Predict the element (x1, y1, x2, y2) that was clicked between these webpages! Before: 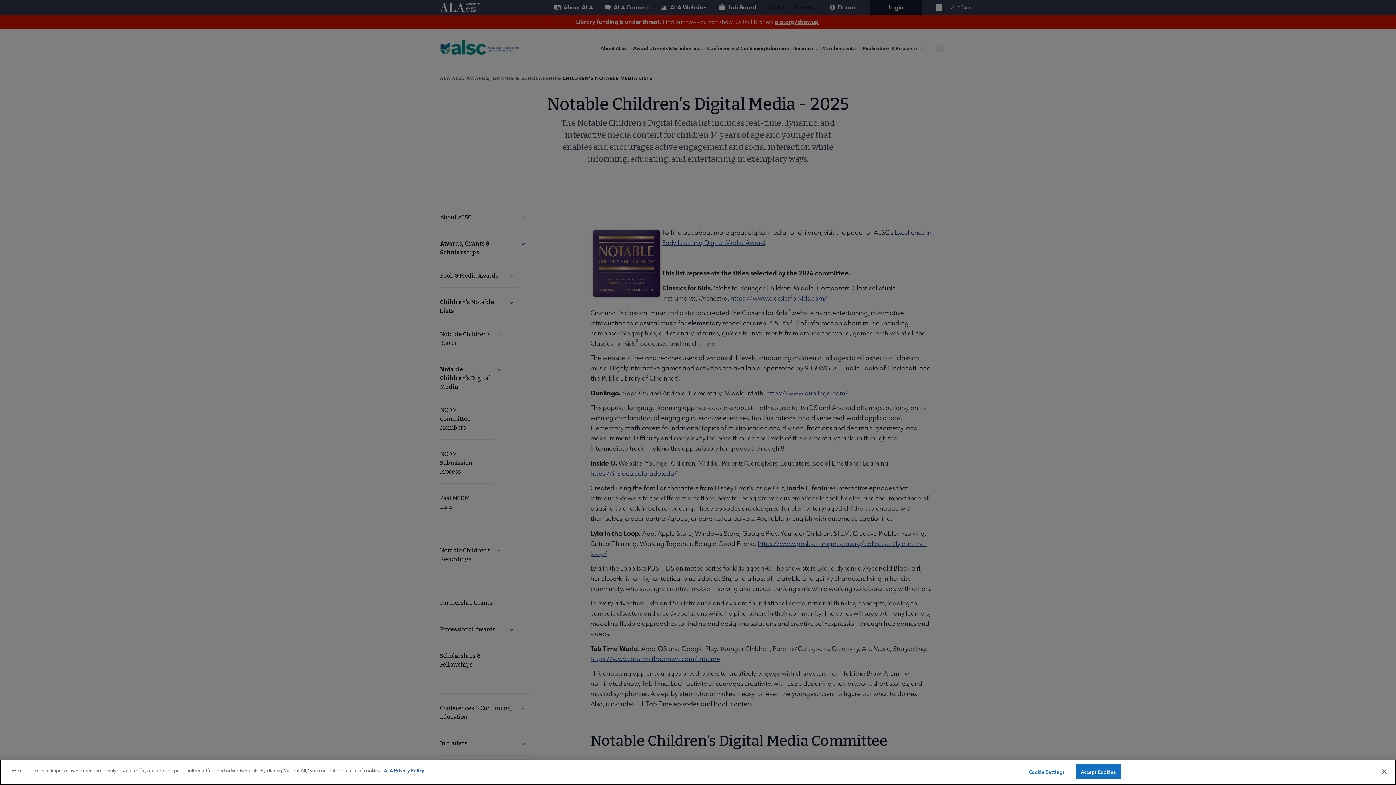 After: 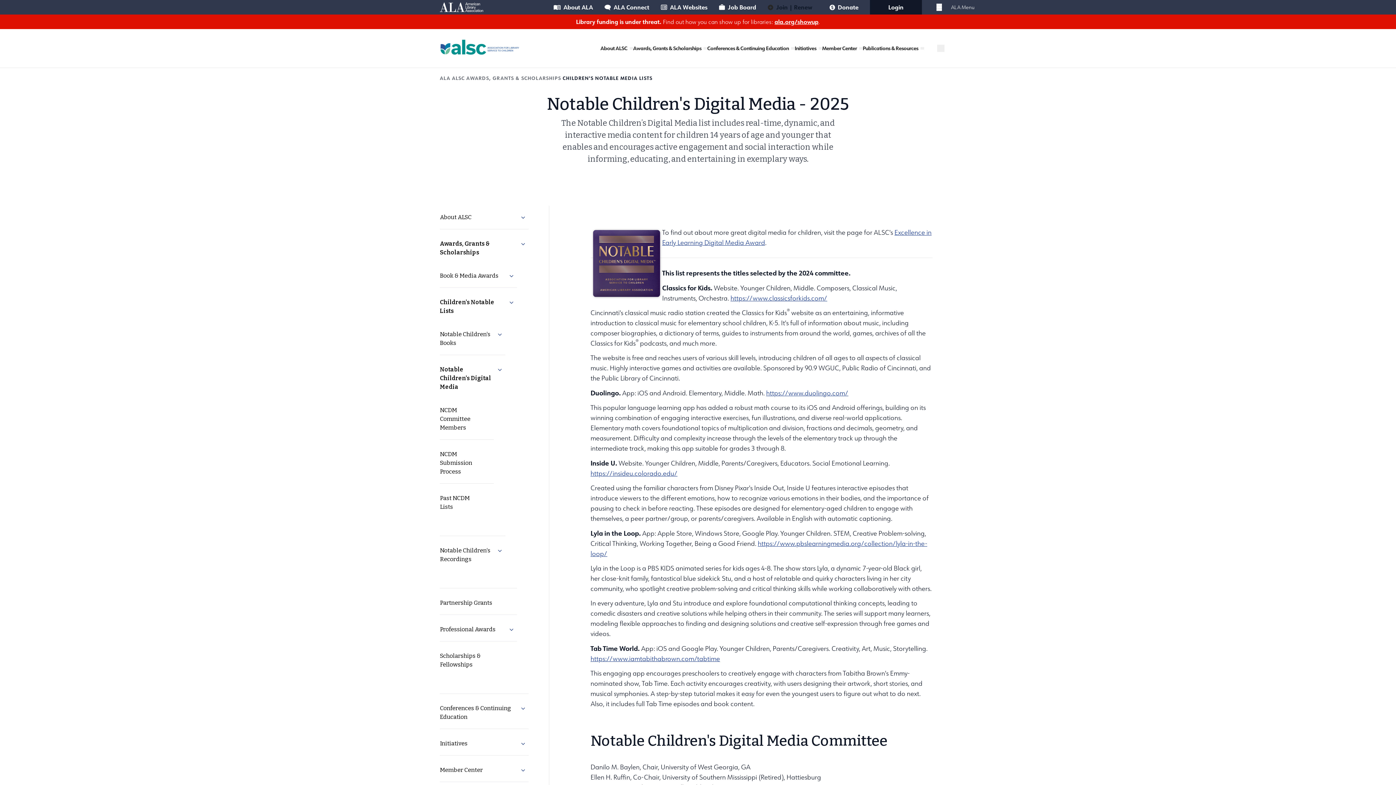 Action: label: Accept Cookies bbox: (1075, 764, 1121, 779)